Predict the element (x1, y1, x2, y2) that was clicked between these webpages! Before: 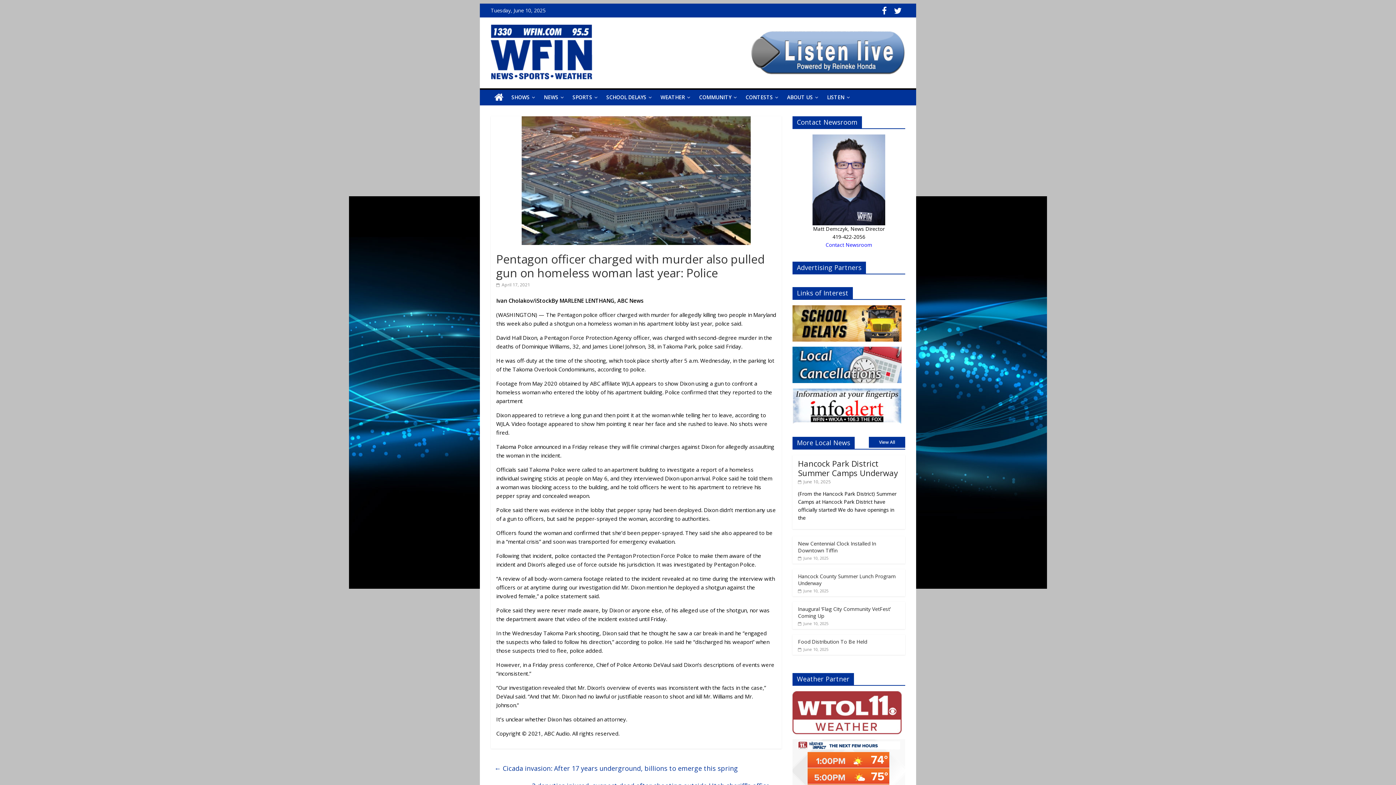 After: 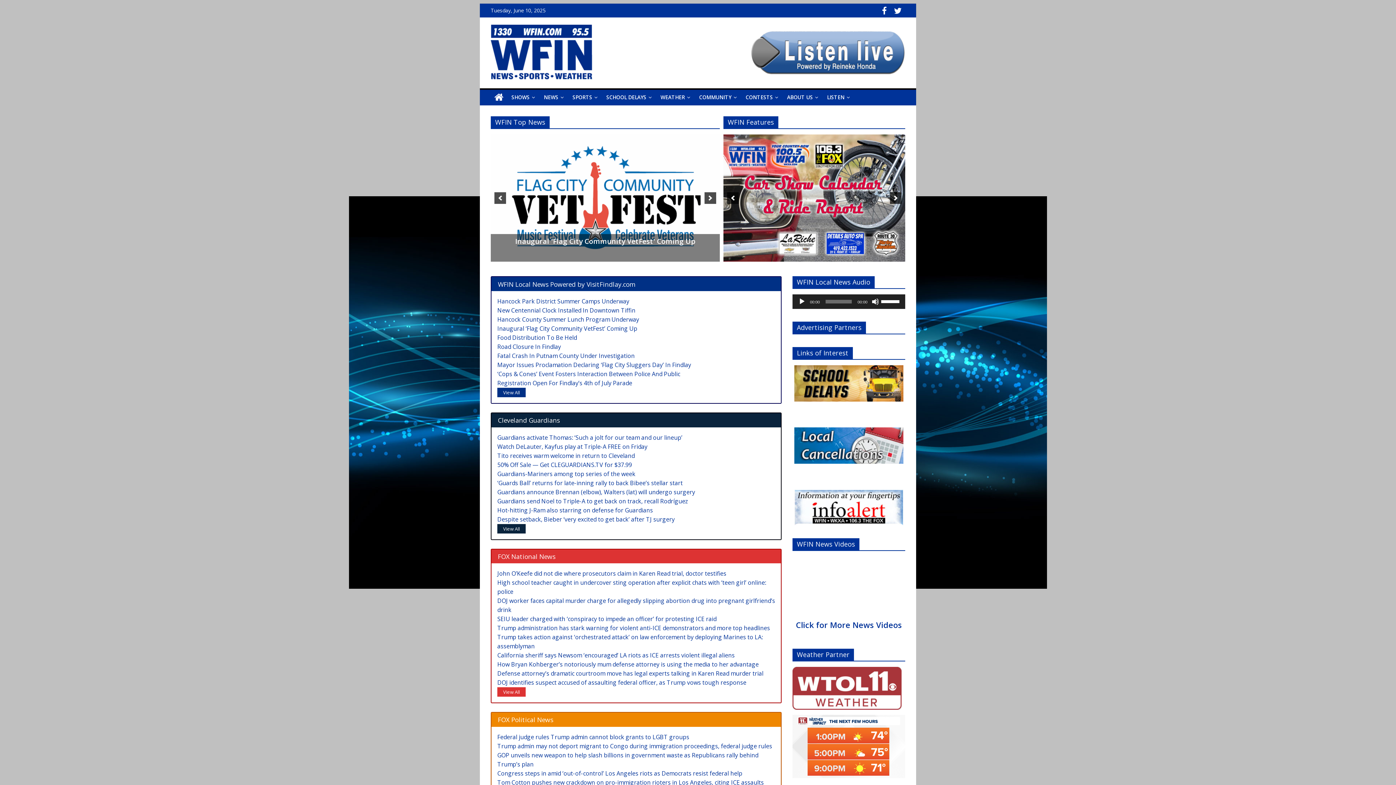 Action: bbox: (490, 89, 507, 105)